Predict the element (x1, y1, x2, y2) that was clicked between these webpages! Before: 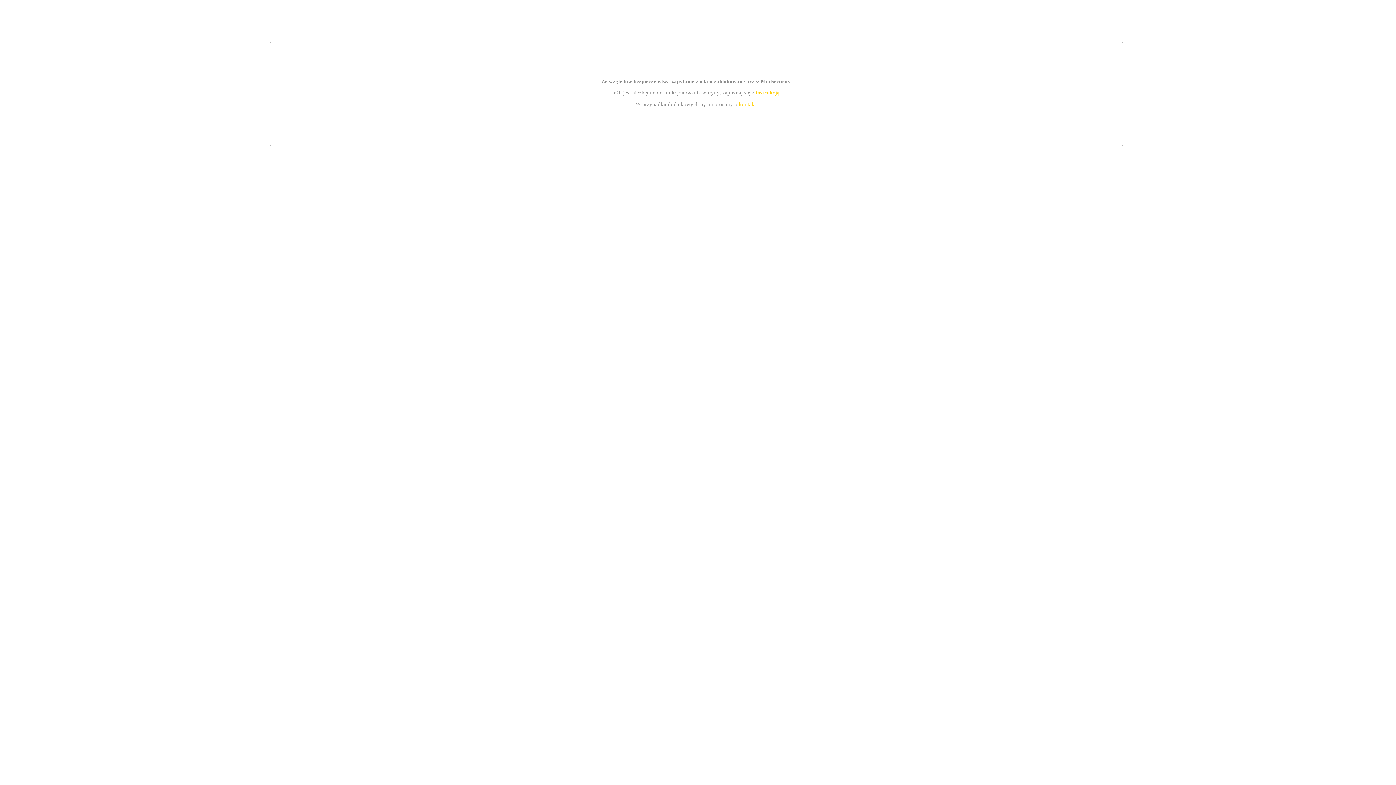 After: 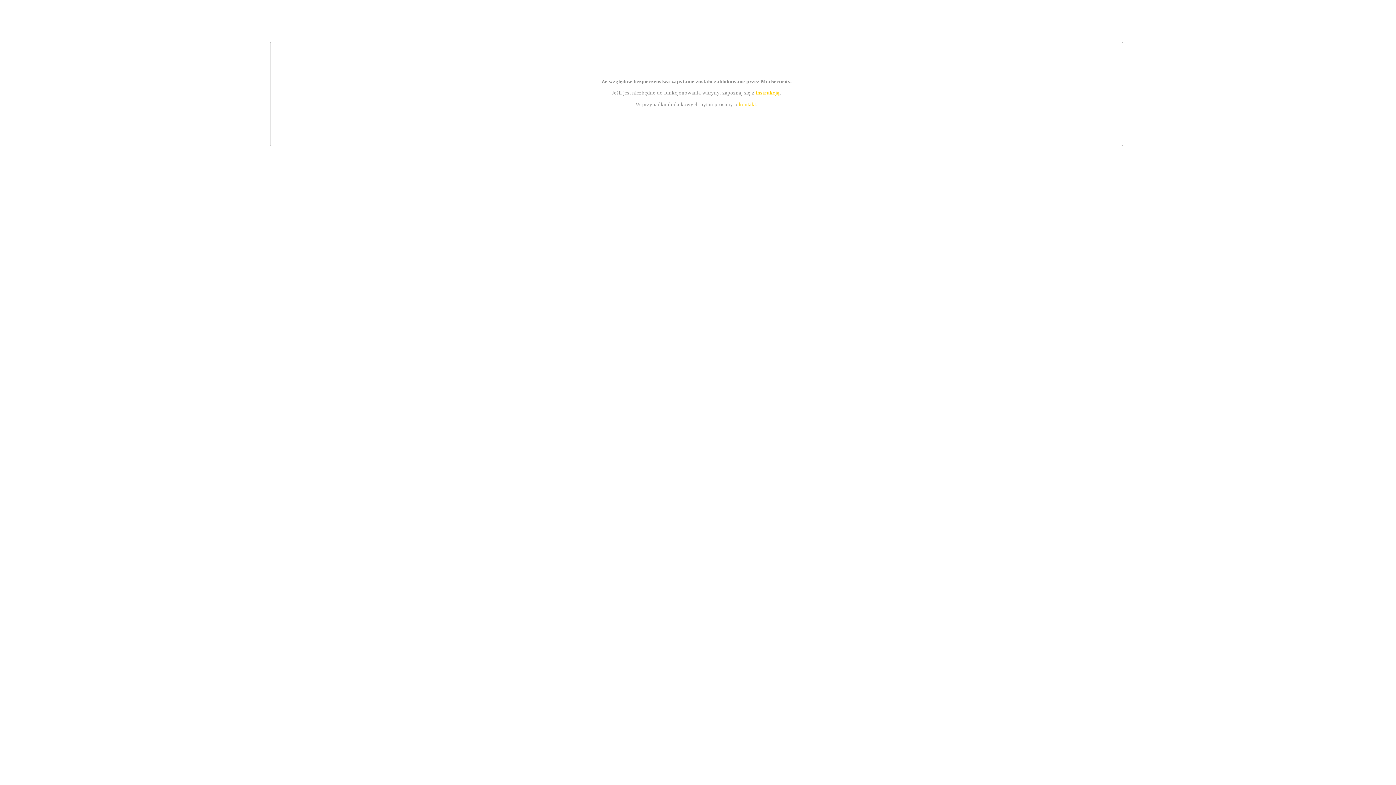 Action: bbox: (739, 101, 756, 107) label: kontakt